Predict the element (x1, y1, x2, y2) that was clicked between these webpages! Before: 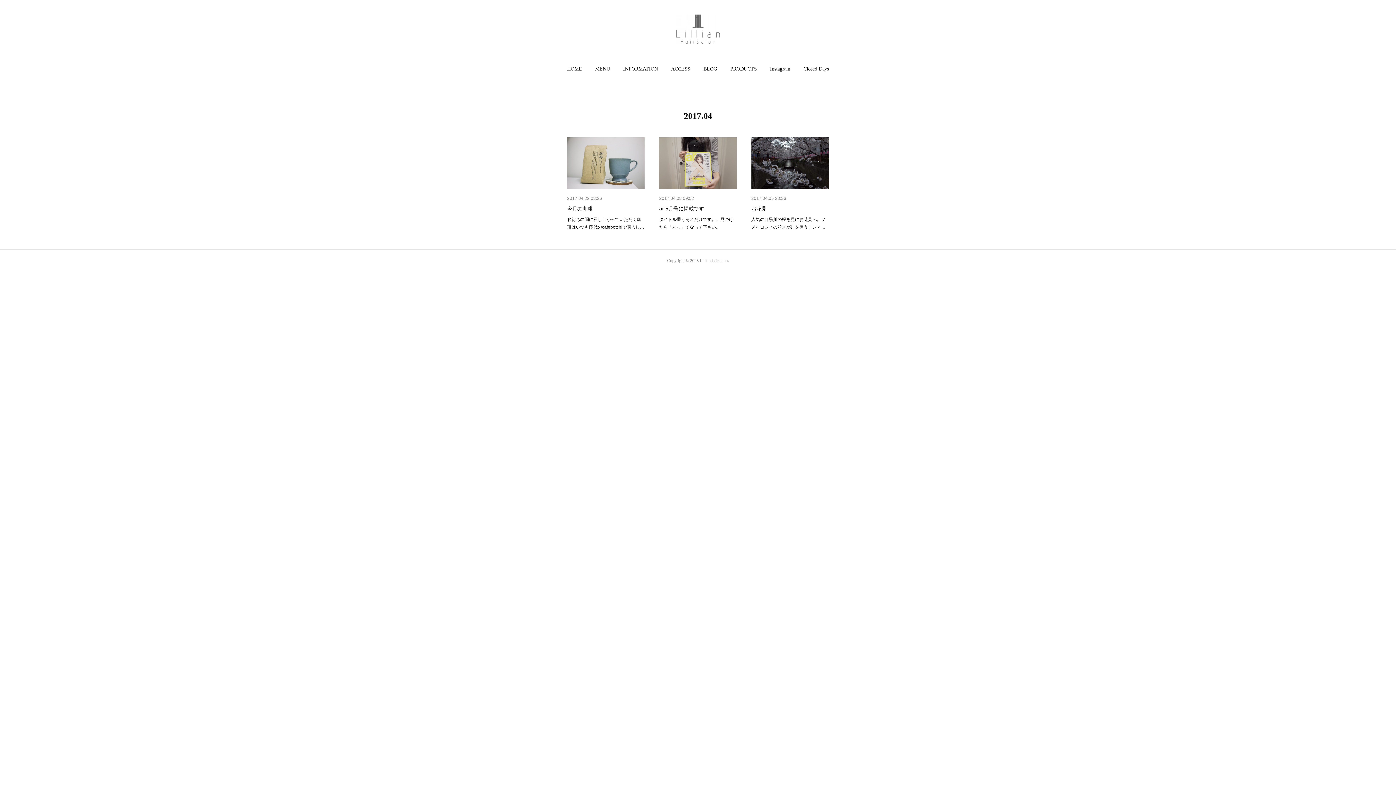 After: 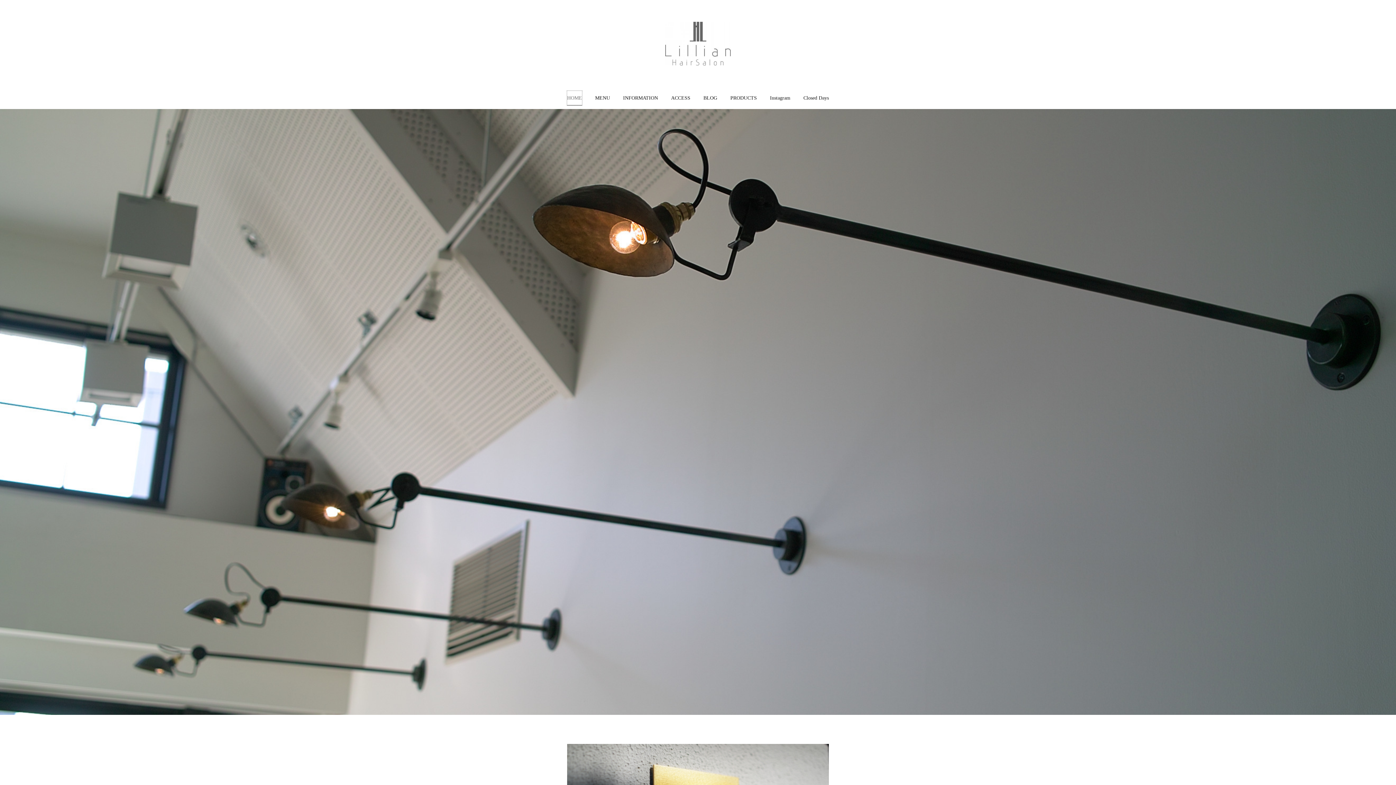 Action: bbox: (567, 58, 582, 80) label: HOME